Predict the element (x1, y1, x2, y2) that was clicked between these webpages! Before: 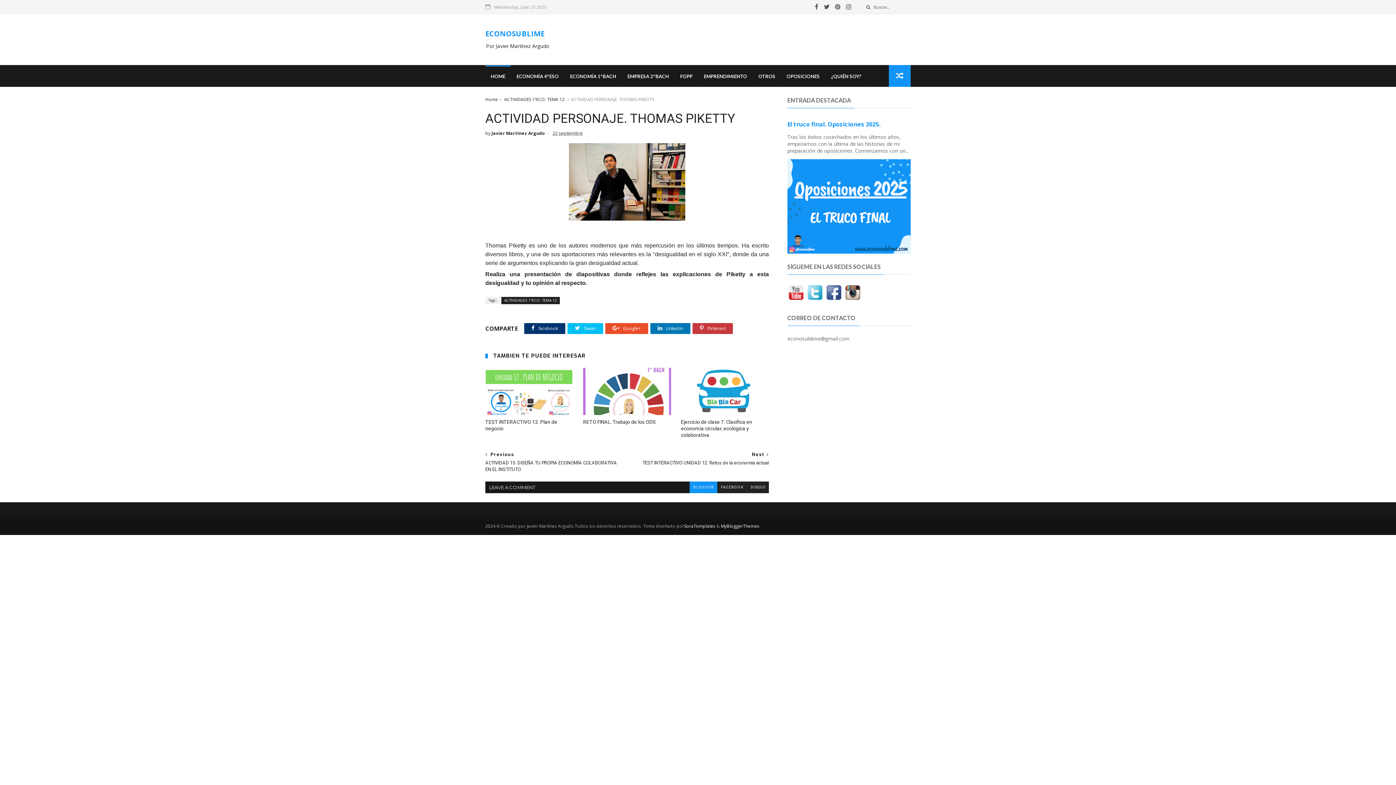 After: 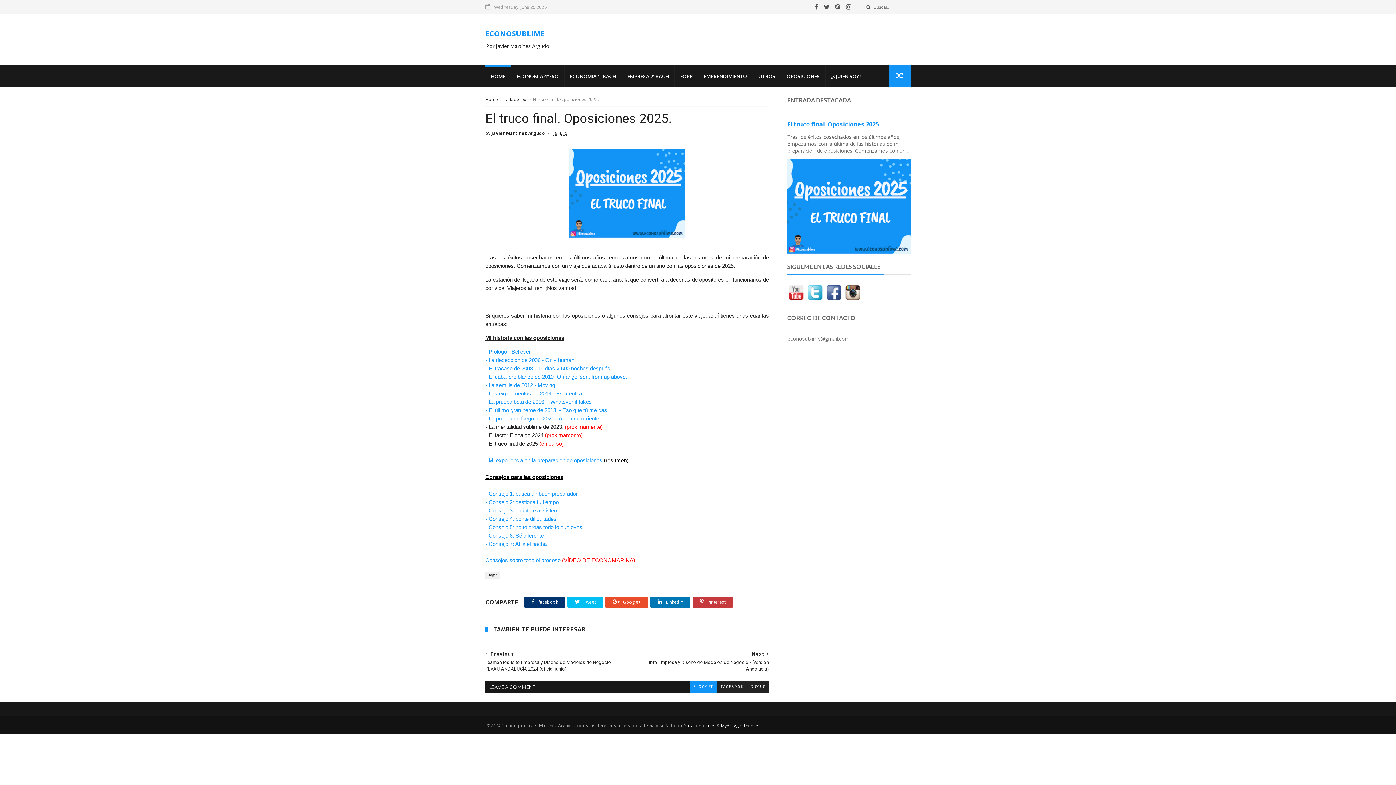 Action: bbox: (787, 120, 880, 128) label: El truco final. Oposiciones 2025.